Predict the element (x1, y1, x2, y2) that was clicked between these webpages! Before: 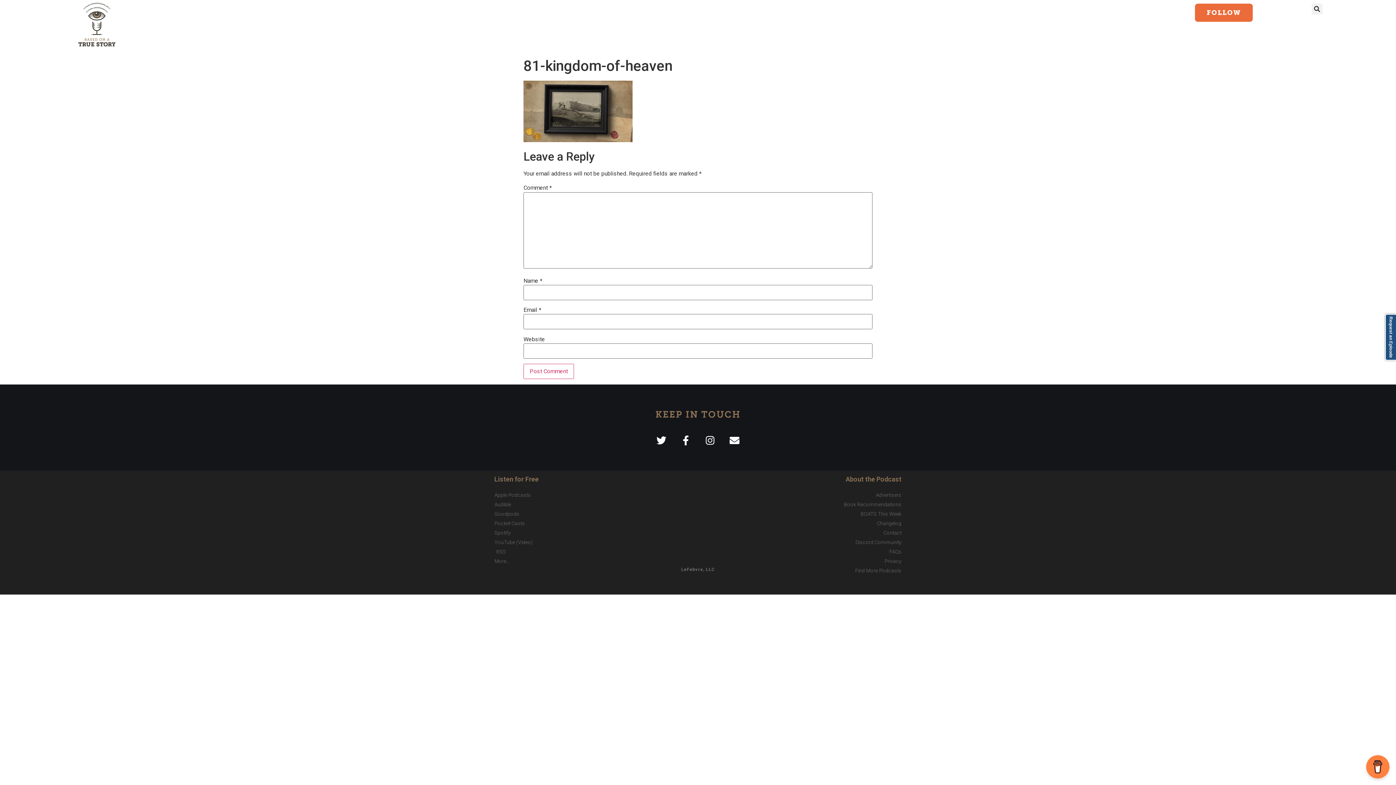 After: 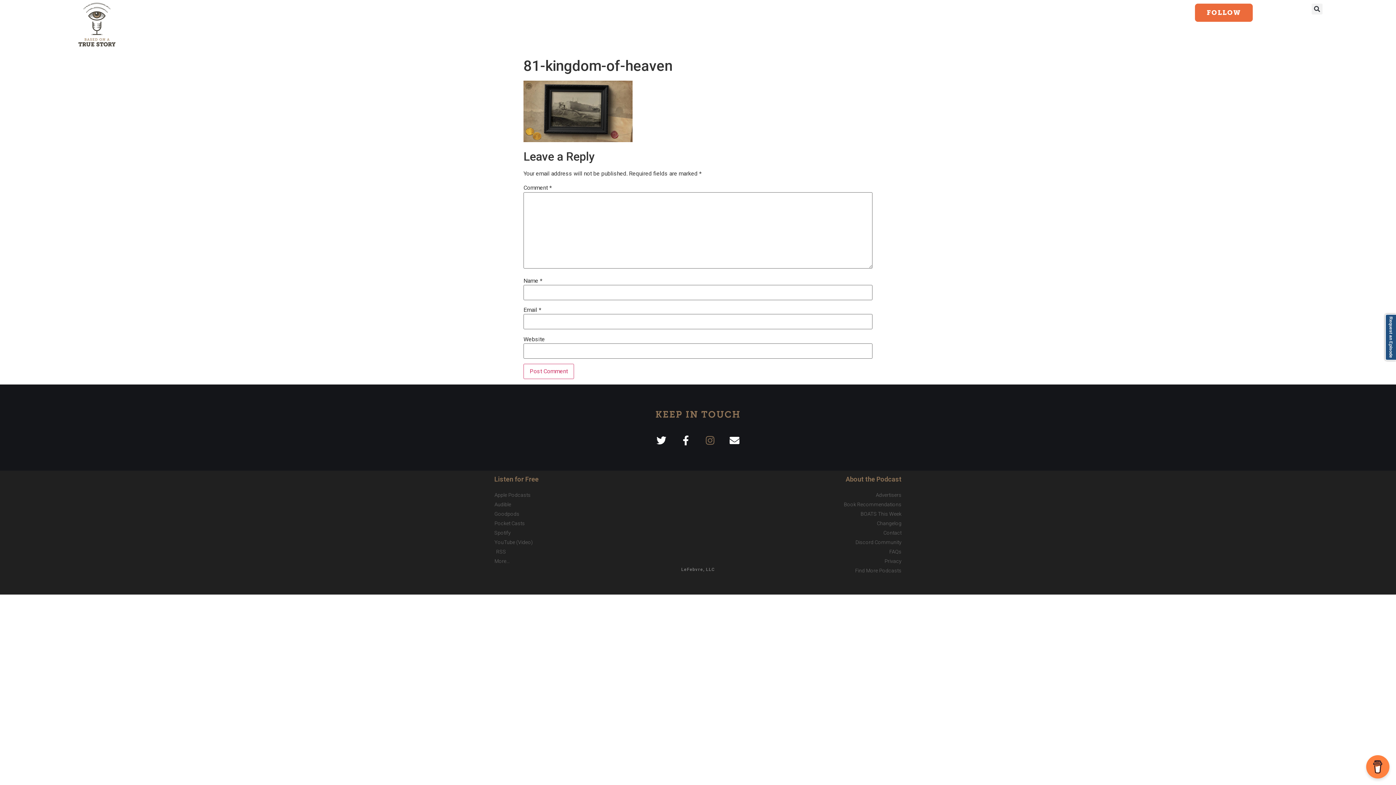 Action: bbox: (705, 435, 715, 445) label: Instagram